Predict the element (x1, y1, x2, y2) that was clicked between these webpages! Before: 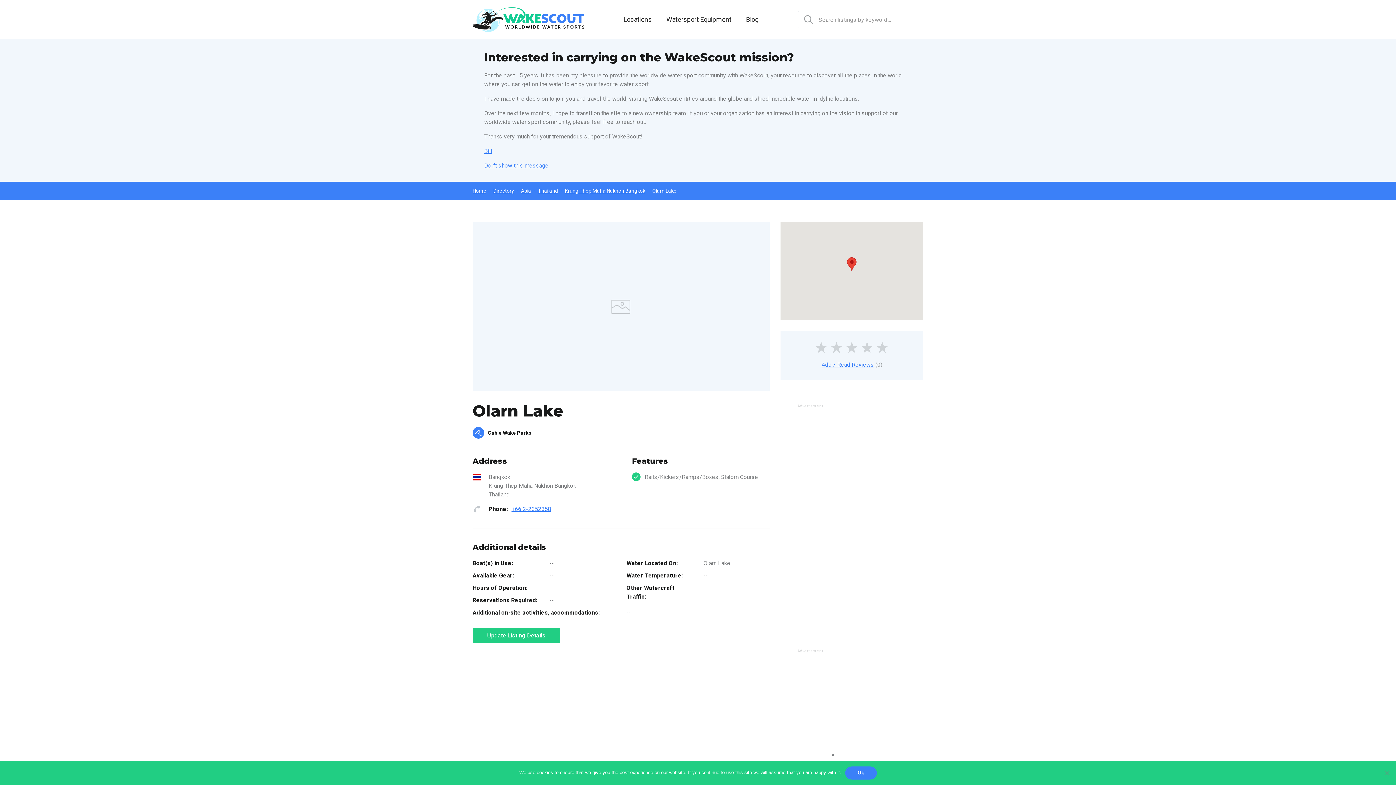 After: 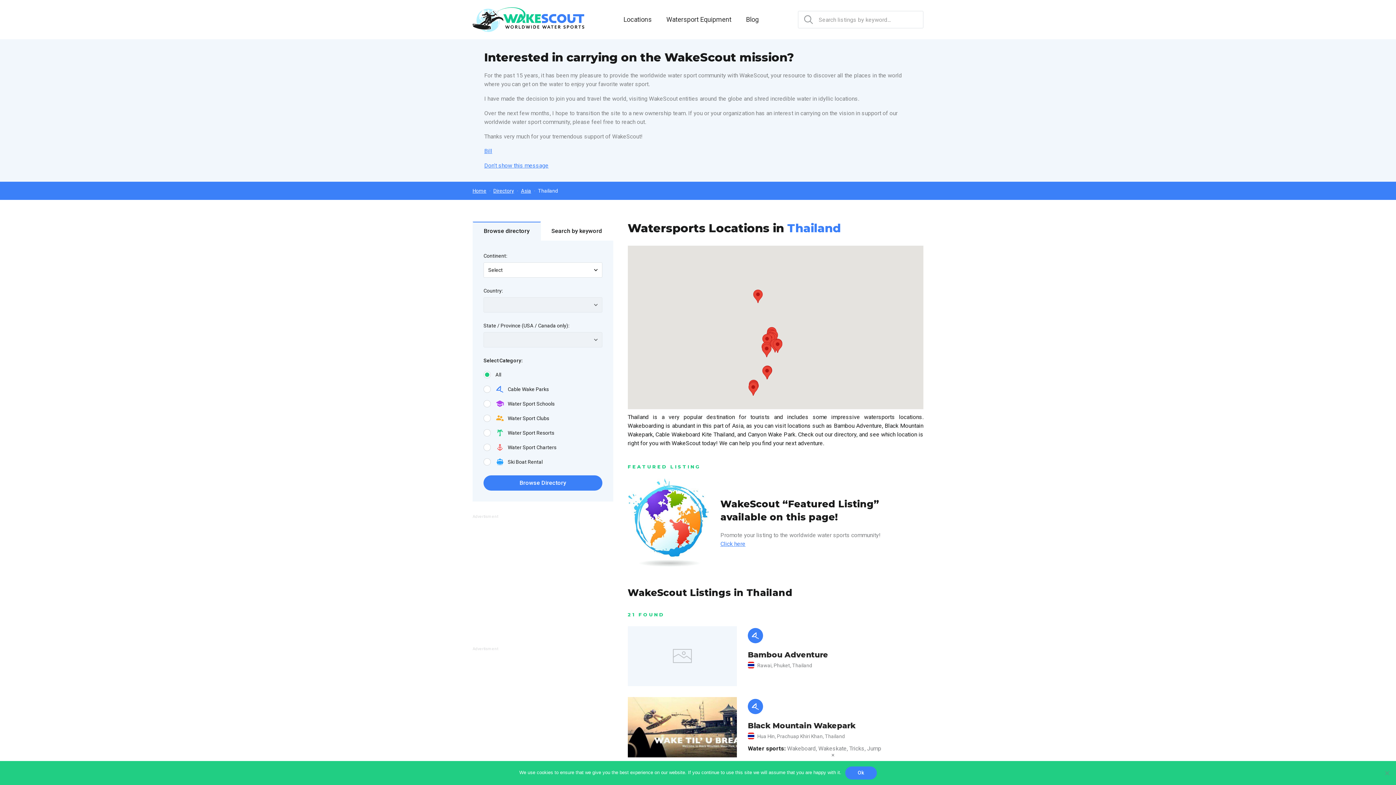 Action: bbox: (538, 188, 558, 193) label: Thailand